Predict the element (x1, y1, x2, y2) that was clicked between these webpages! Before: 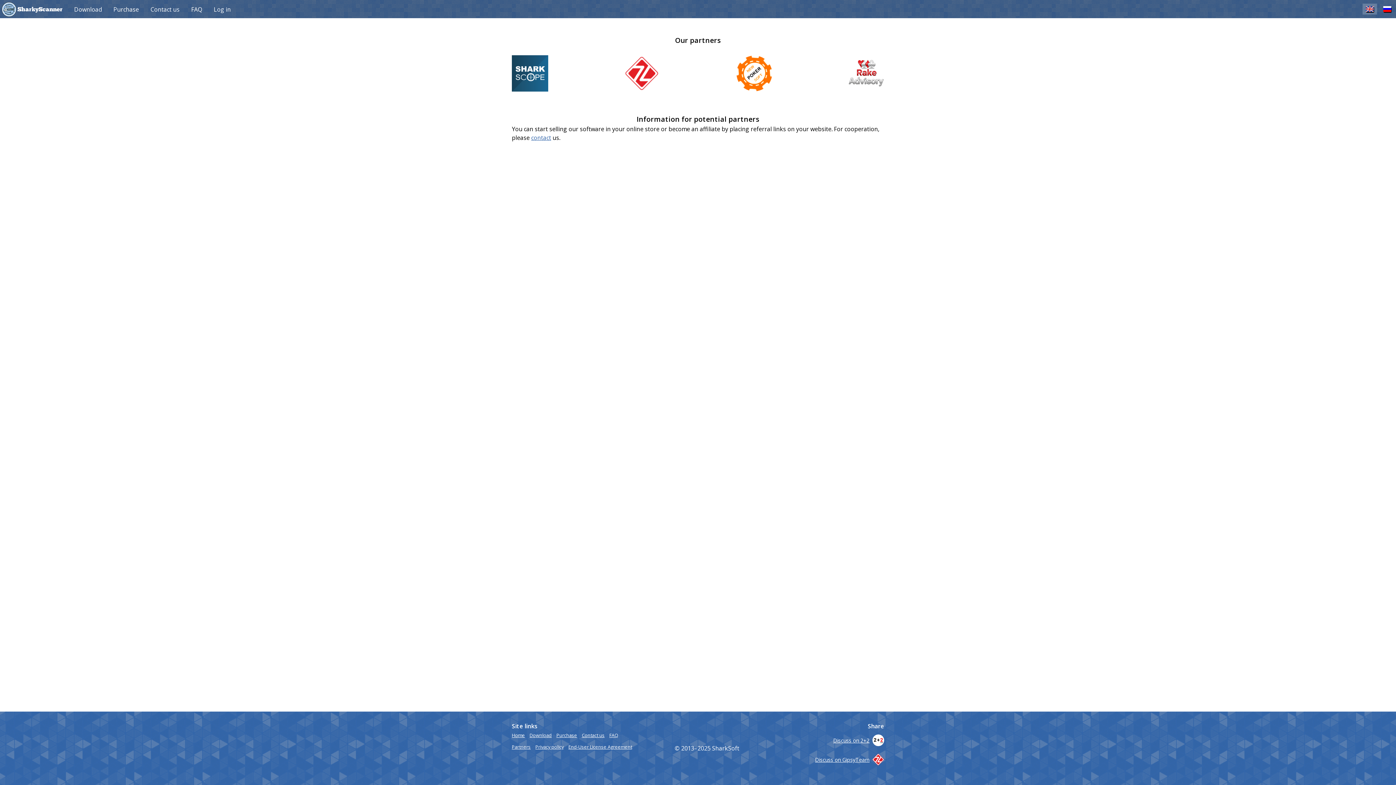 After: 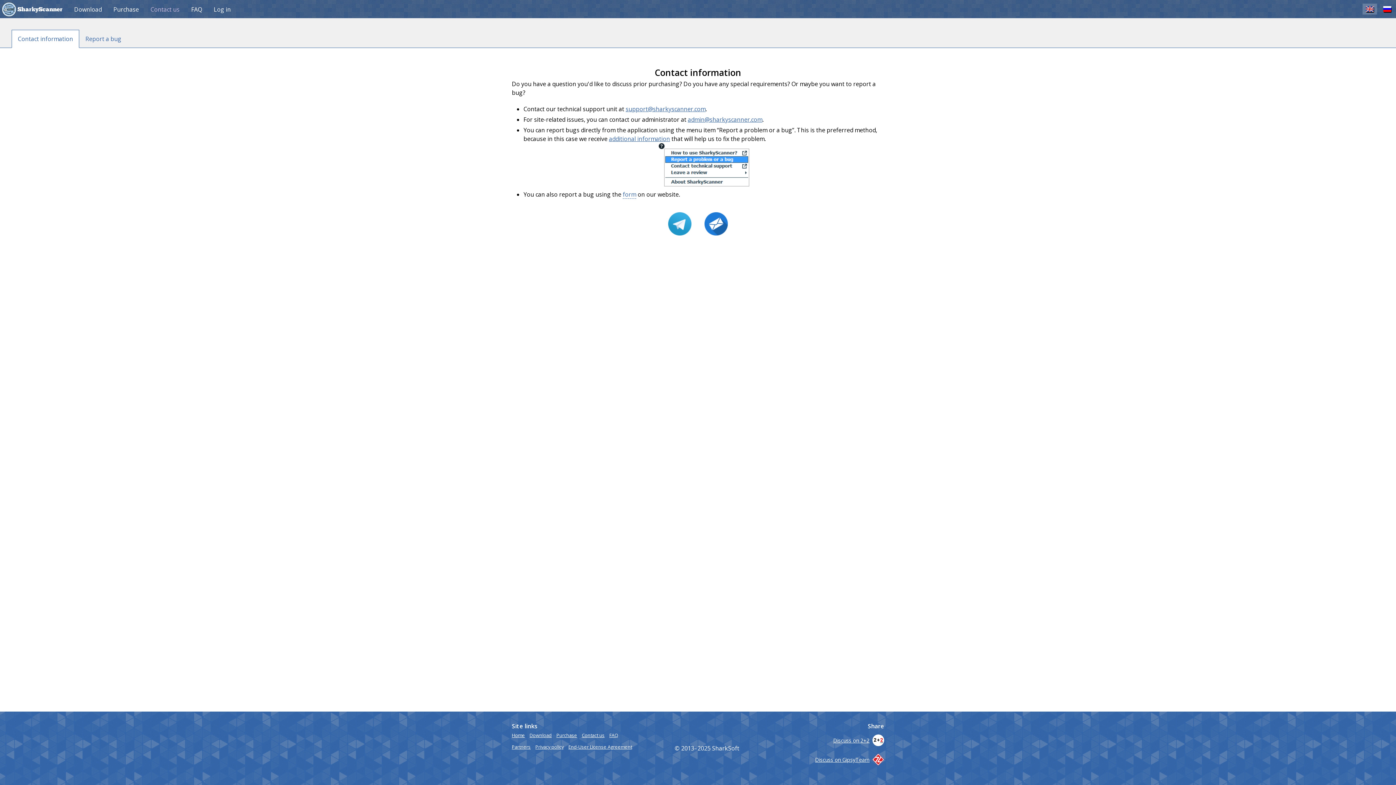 Action: label: contact bbox: (531, 133, 551, 141)